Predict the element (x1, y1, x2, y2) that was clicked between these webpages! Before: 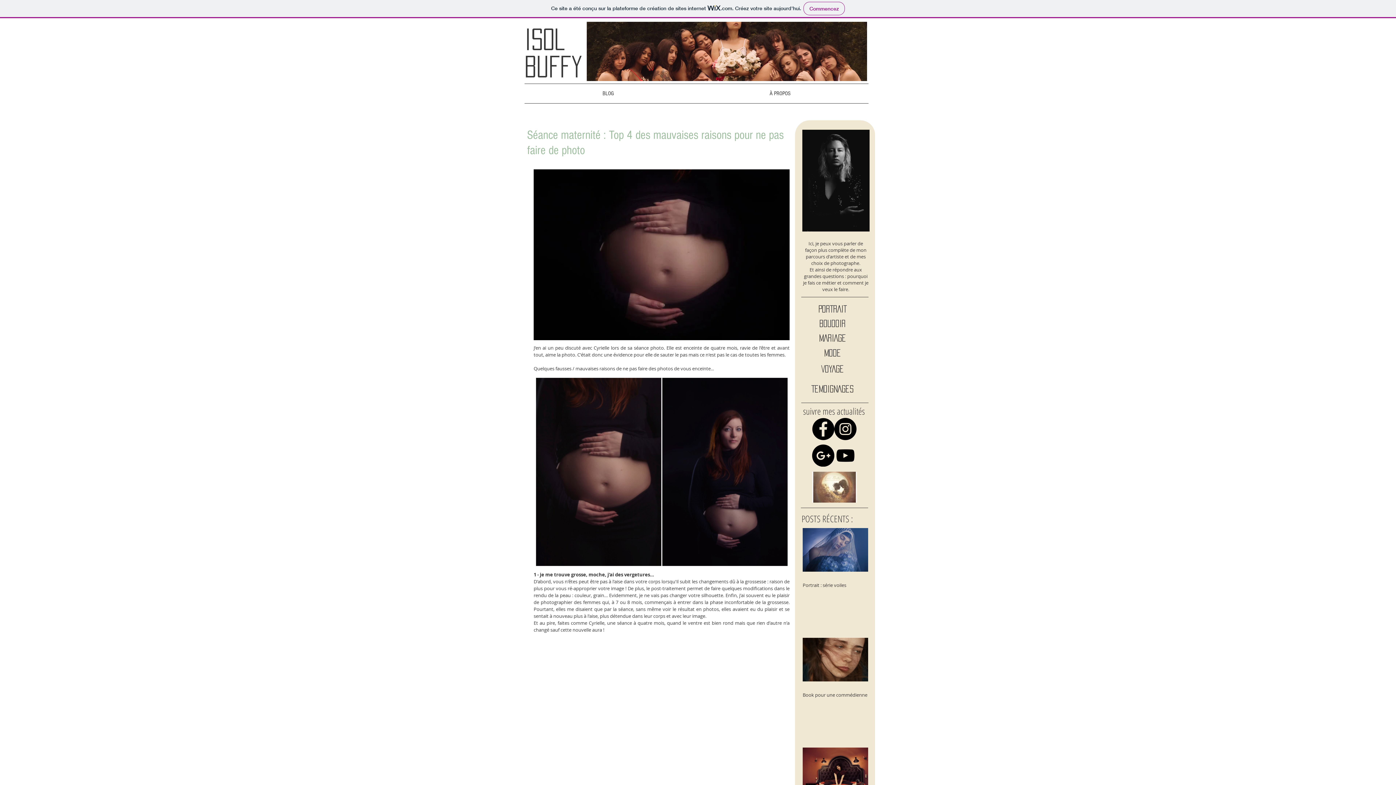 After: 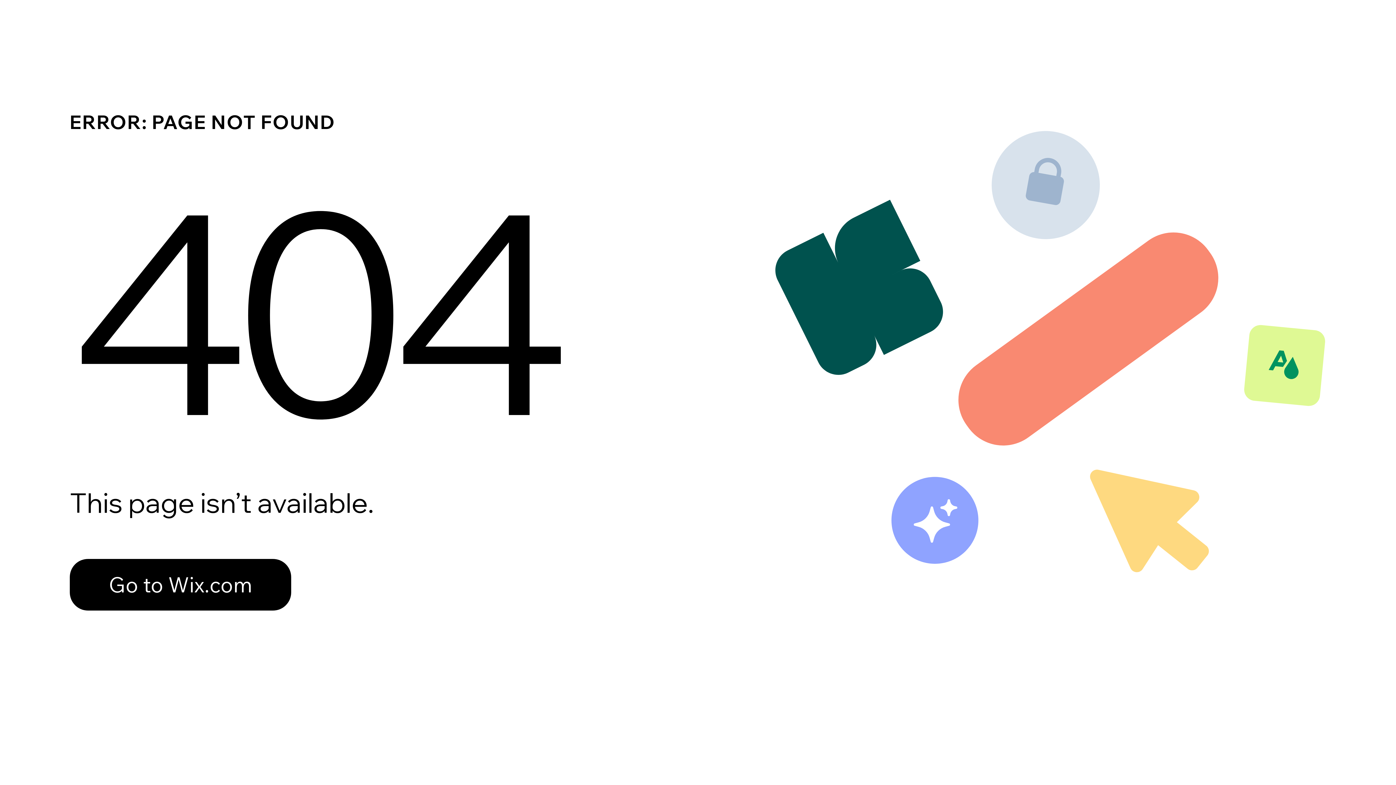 Action: bbox: (806, 345, 858, 360) label: MODE